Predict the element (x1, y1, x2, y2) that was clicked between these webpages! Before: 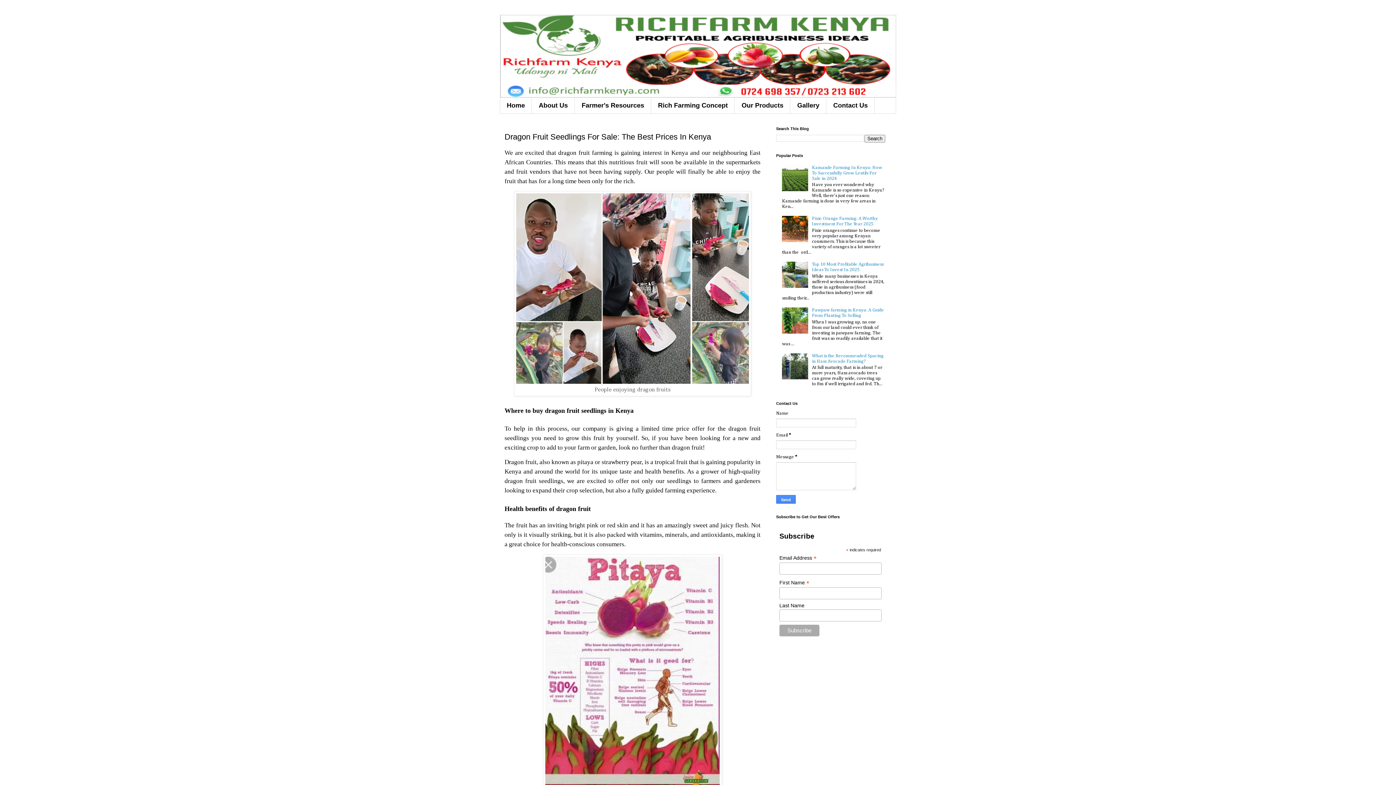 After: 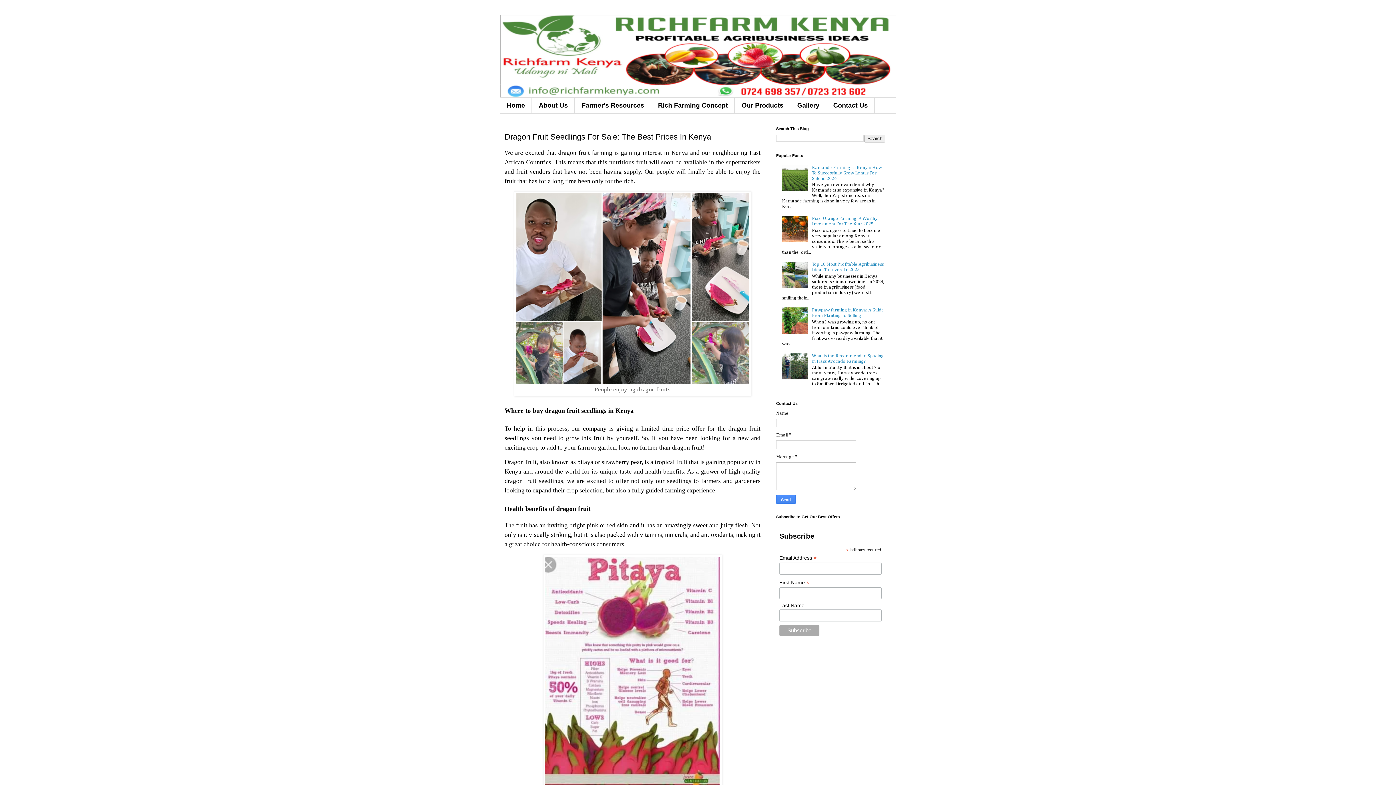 Action: bbox: (782, 284, 810, 289)